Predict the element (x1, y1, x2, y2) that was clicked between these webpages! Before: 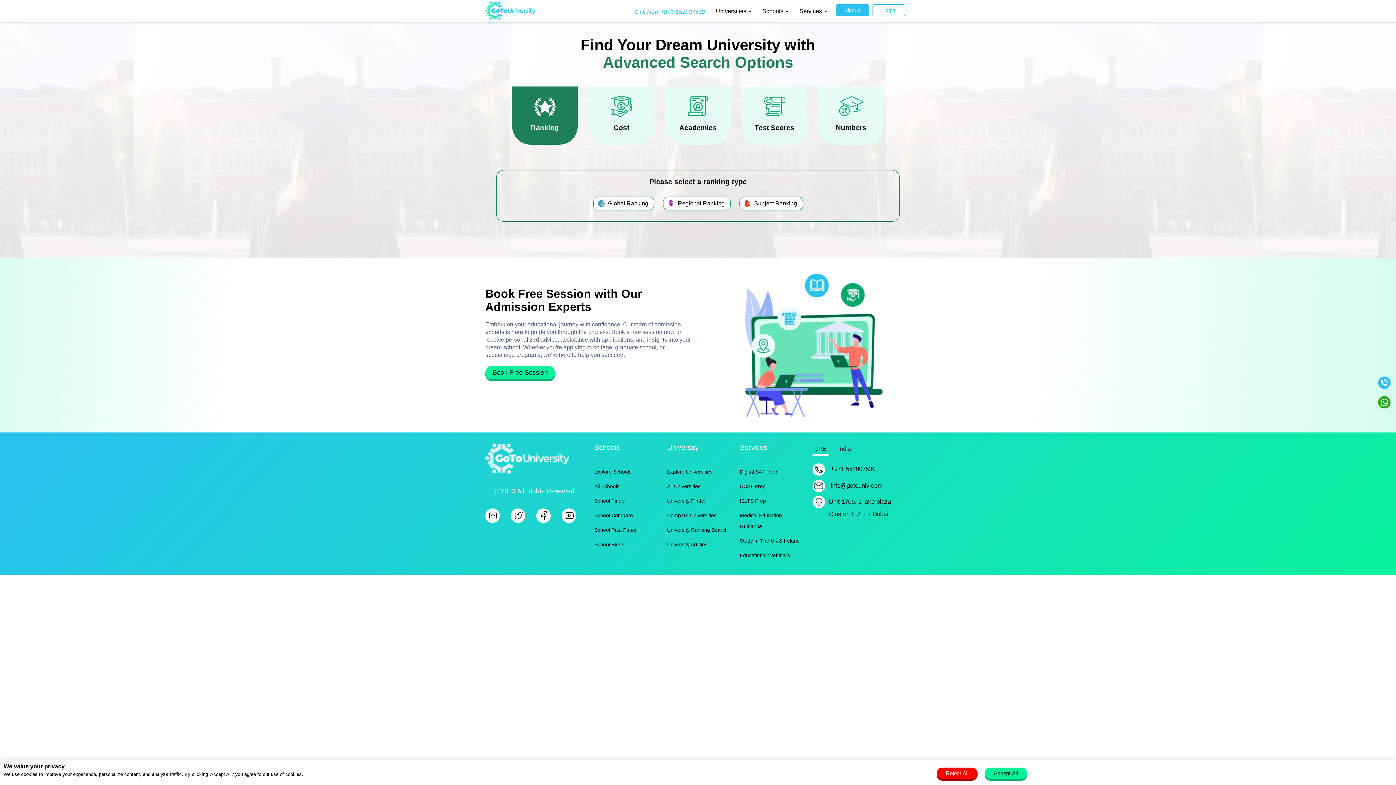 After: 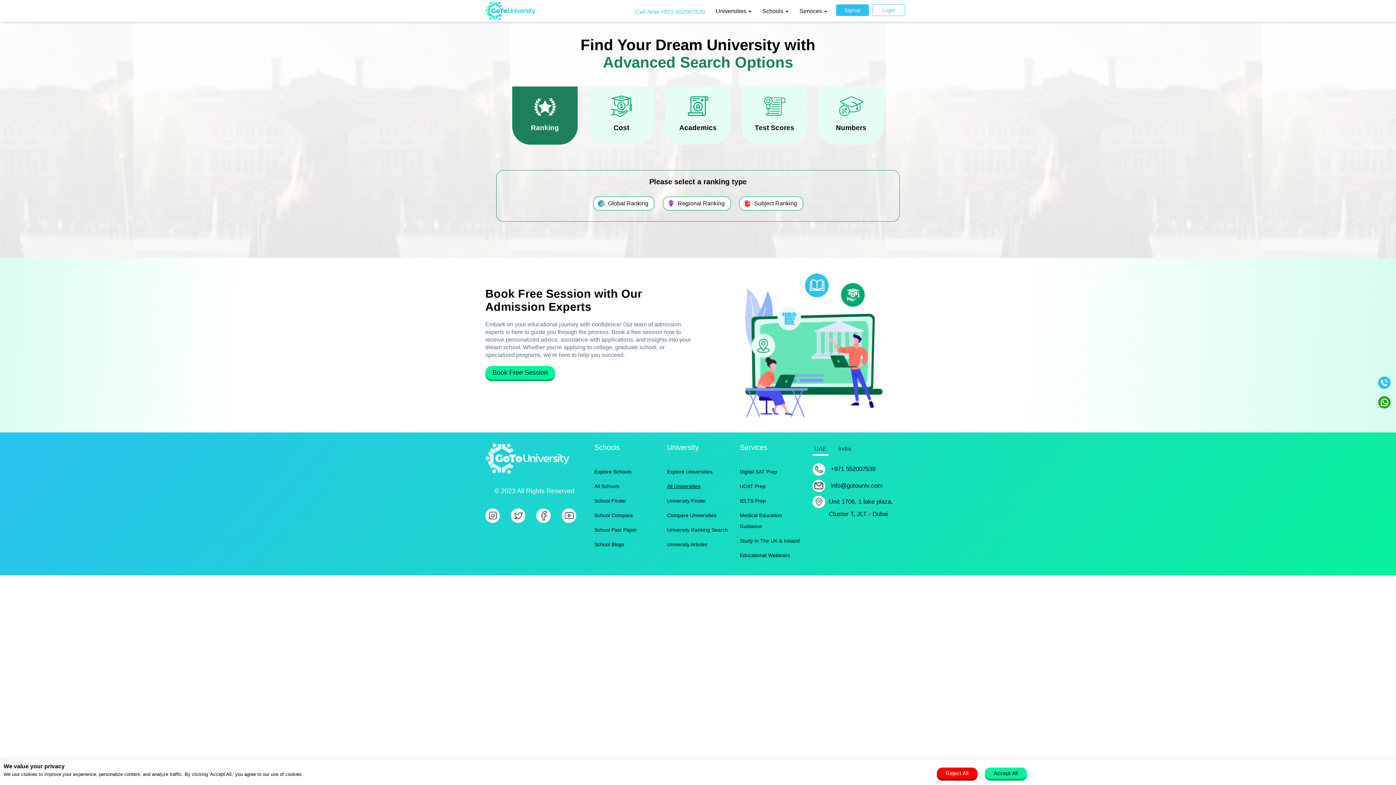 Action: bbox: (667, 481, 700, 492) label: All Universities